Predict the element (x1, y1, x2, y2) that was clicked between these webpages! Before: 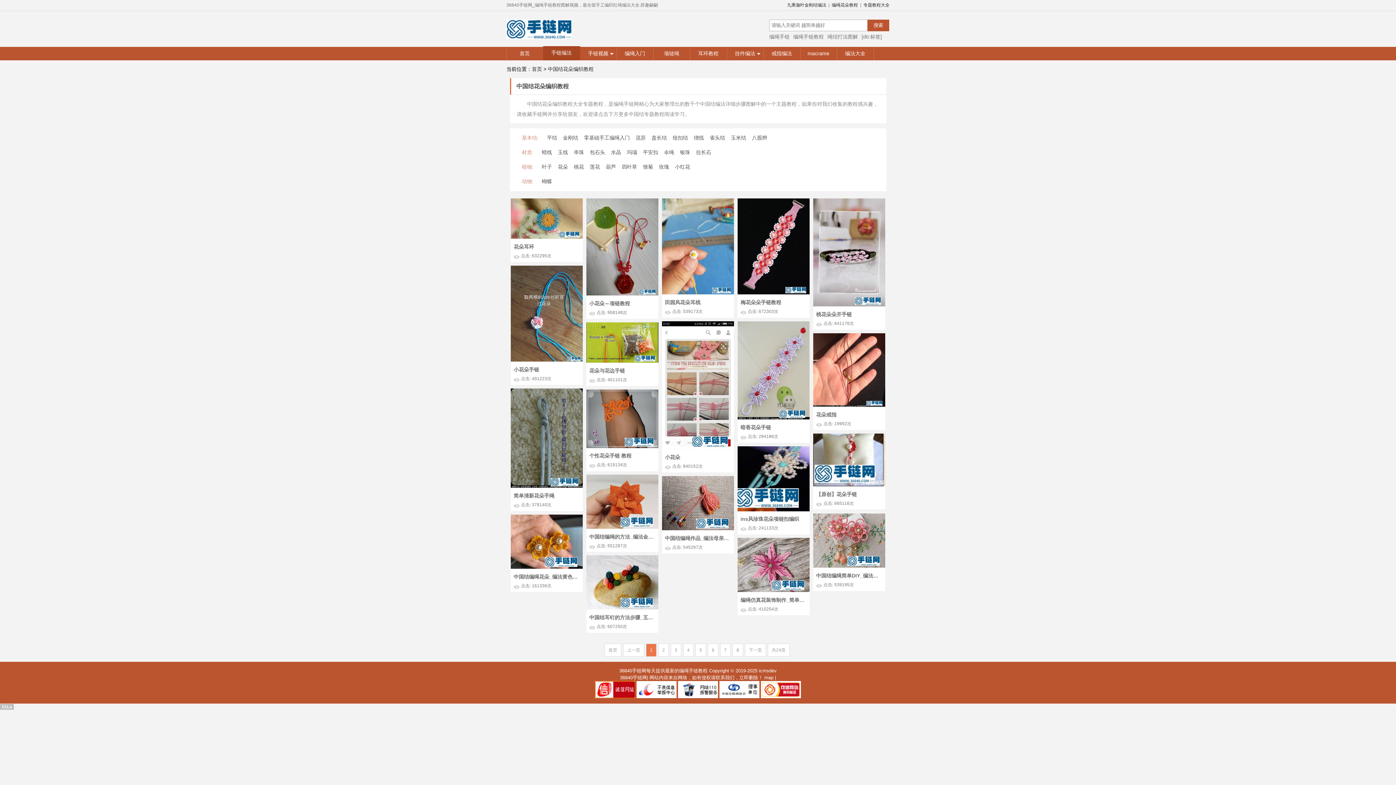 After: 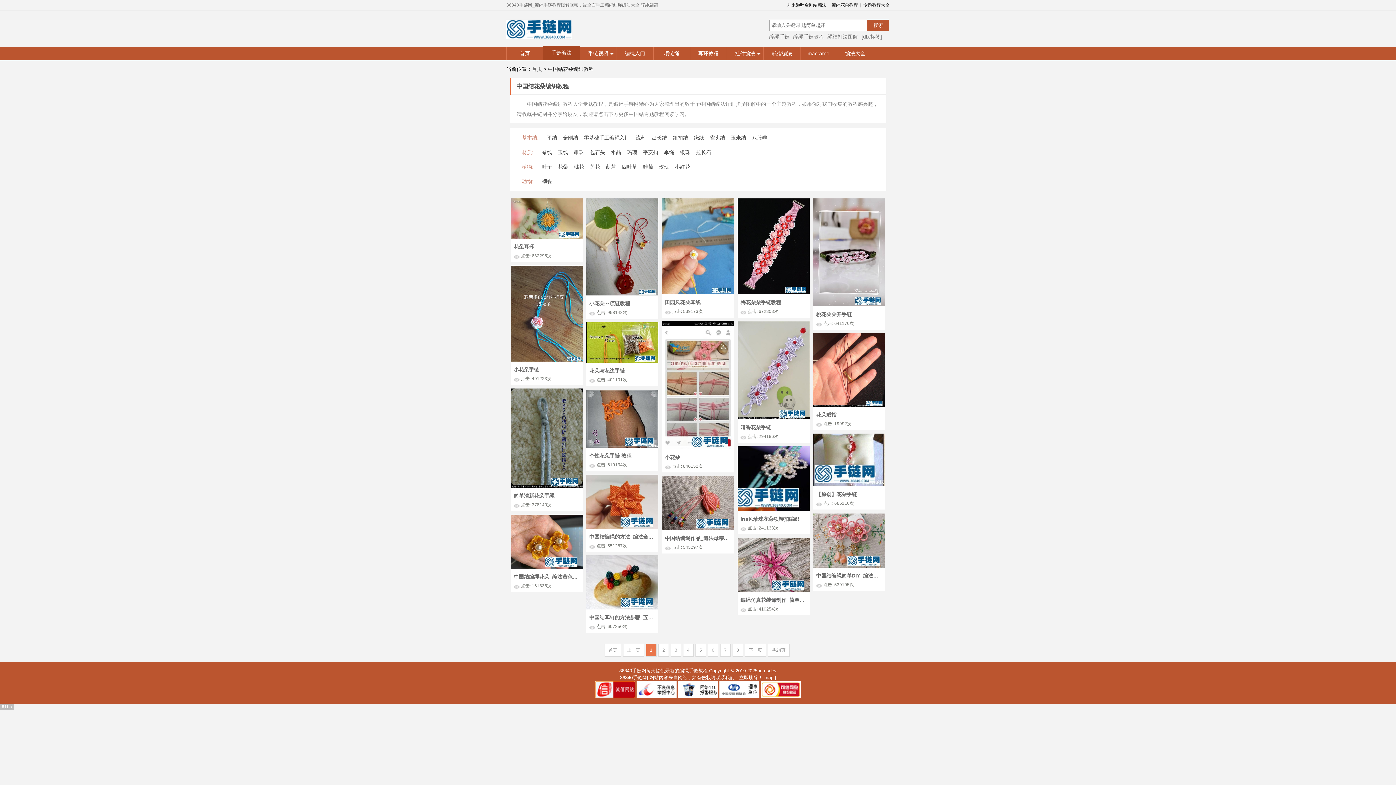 Action: bbox: (813, 199, 885, 204)